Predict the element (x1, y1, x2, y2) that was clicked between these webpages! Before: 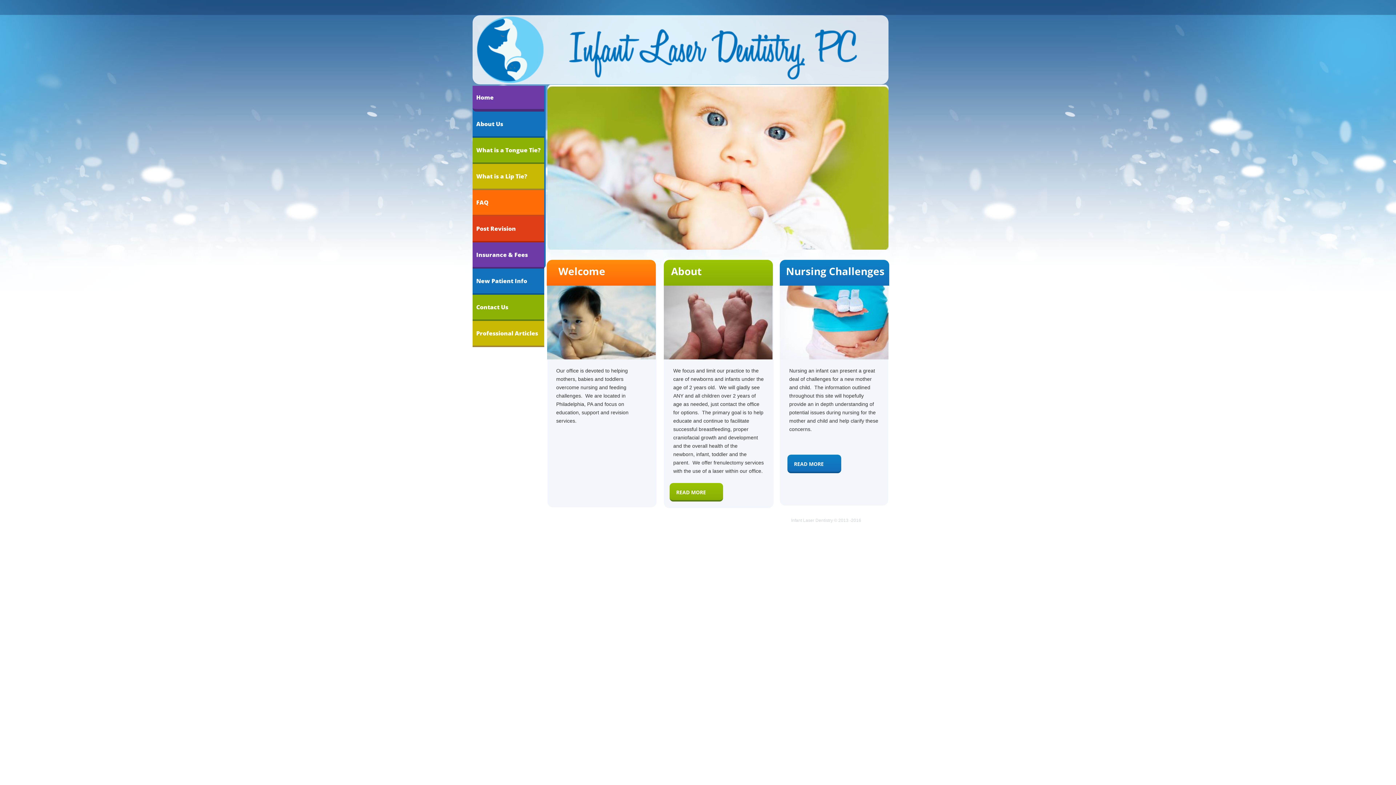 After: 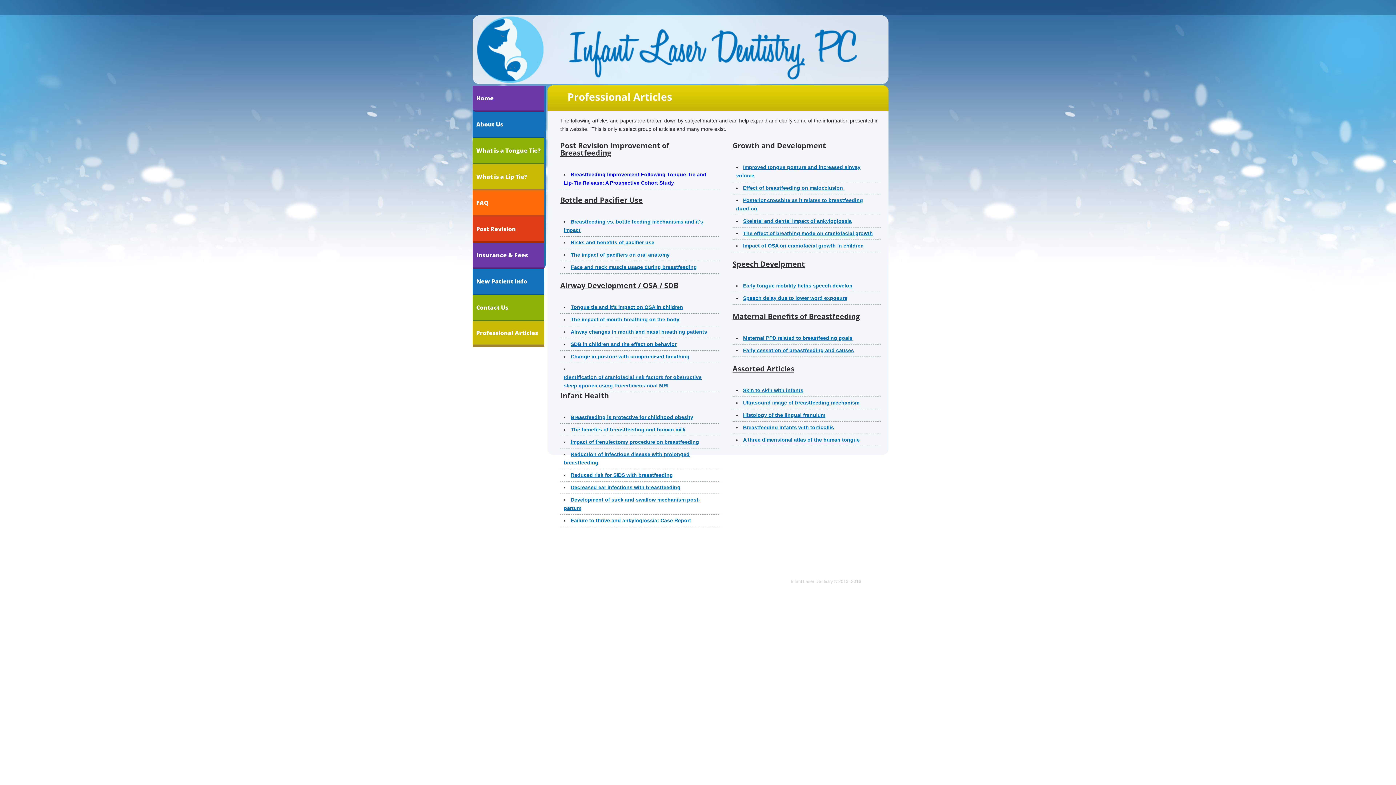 Action: label: Professional Articles bbox: (472, 321, 544, 347)